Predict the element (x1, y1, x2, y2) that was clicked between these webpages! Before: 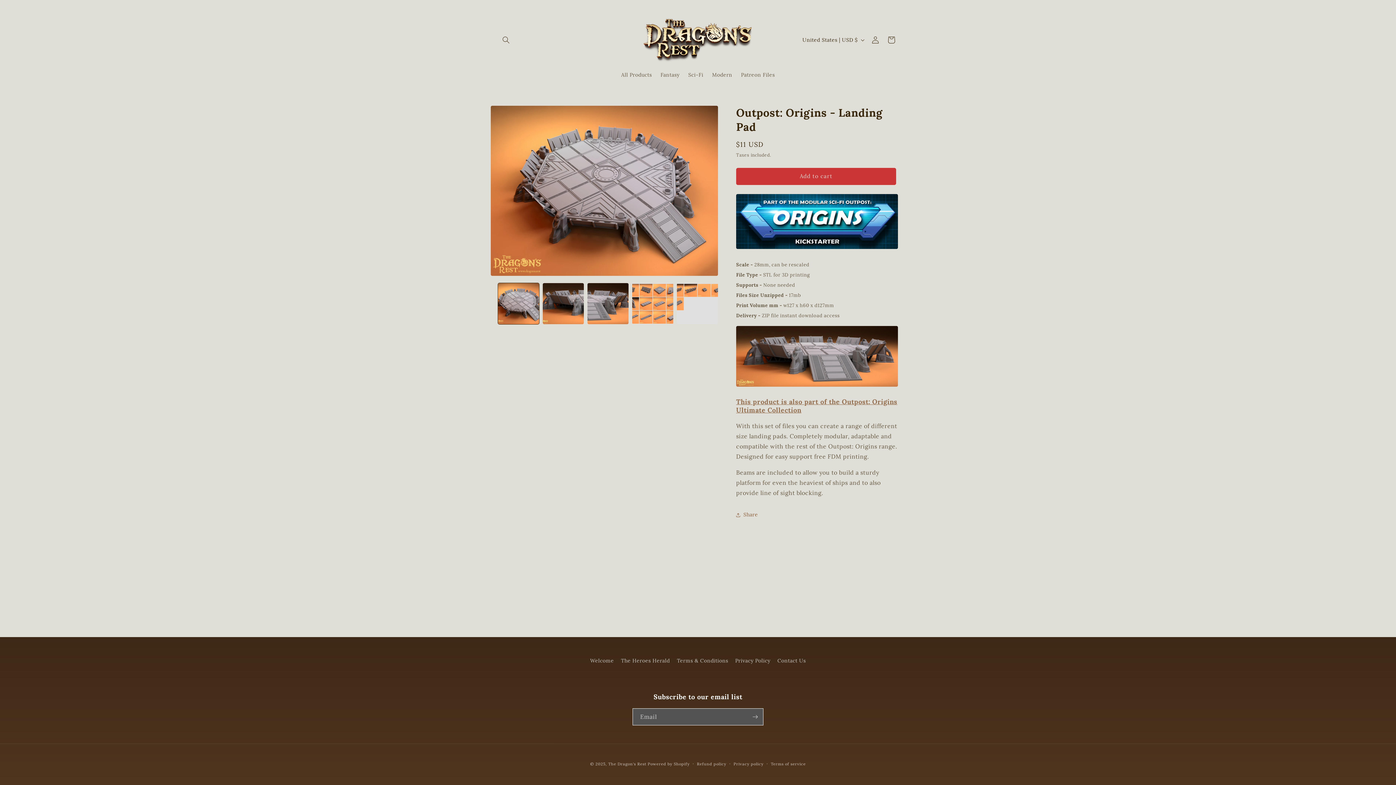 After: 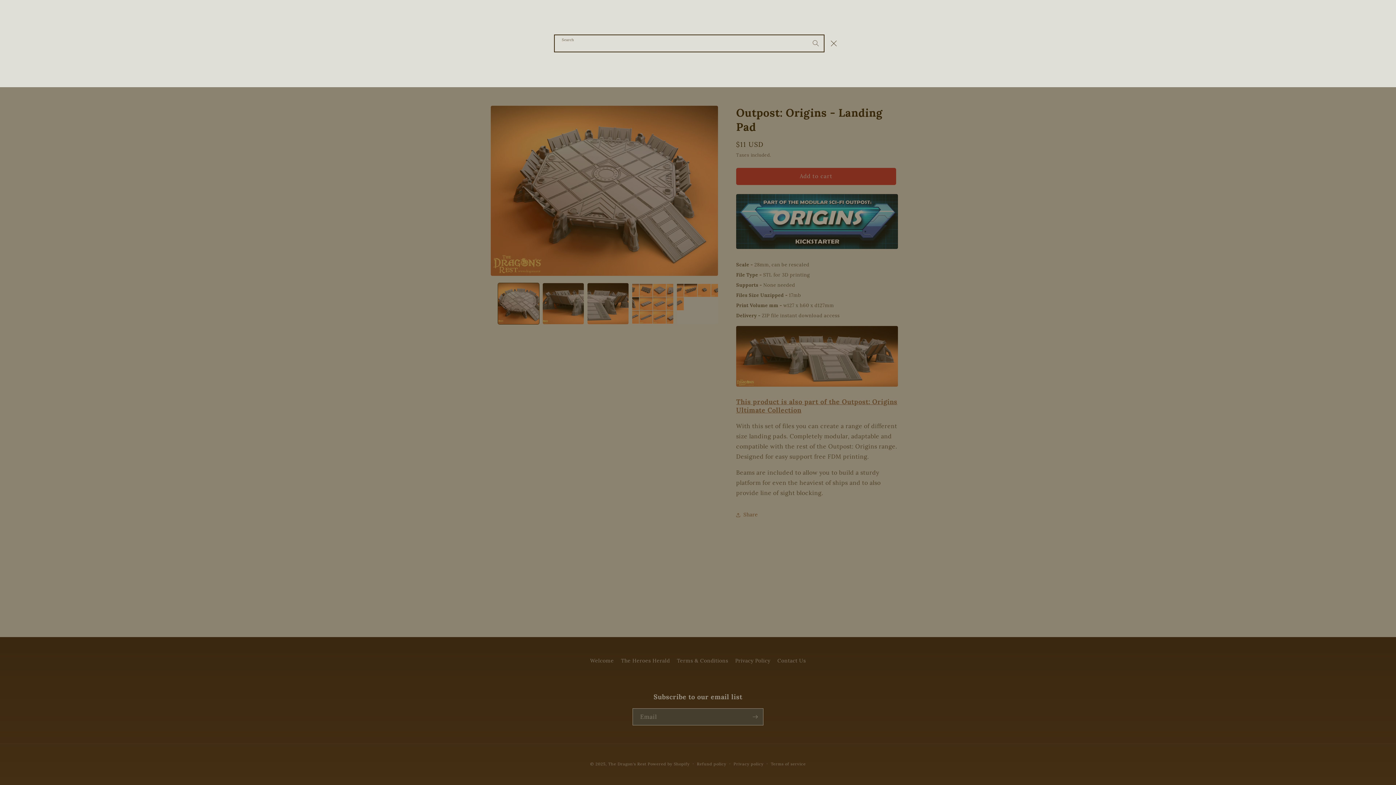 Action: bbox: (498, 32, 514, 48) label: Search